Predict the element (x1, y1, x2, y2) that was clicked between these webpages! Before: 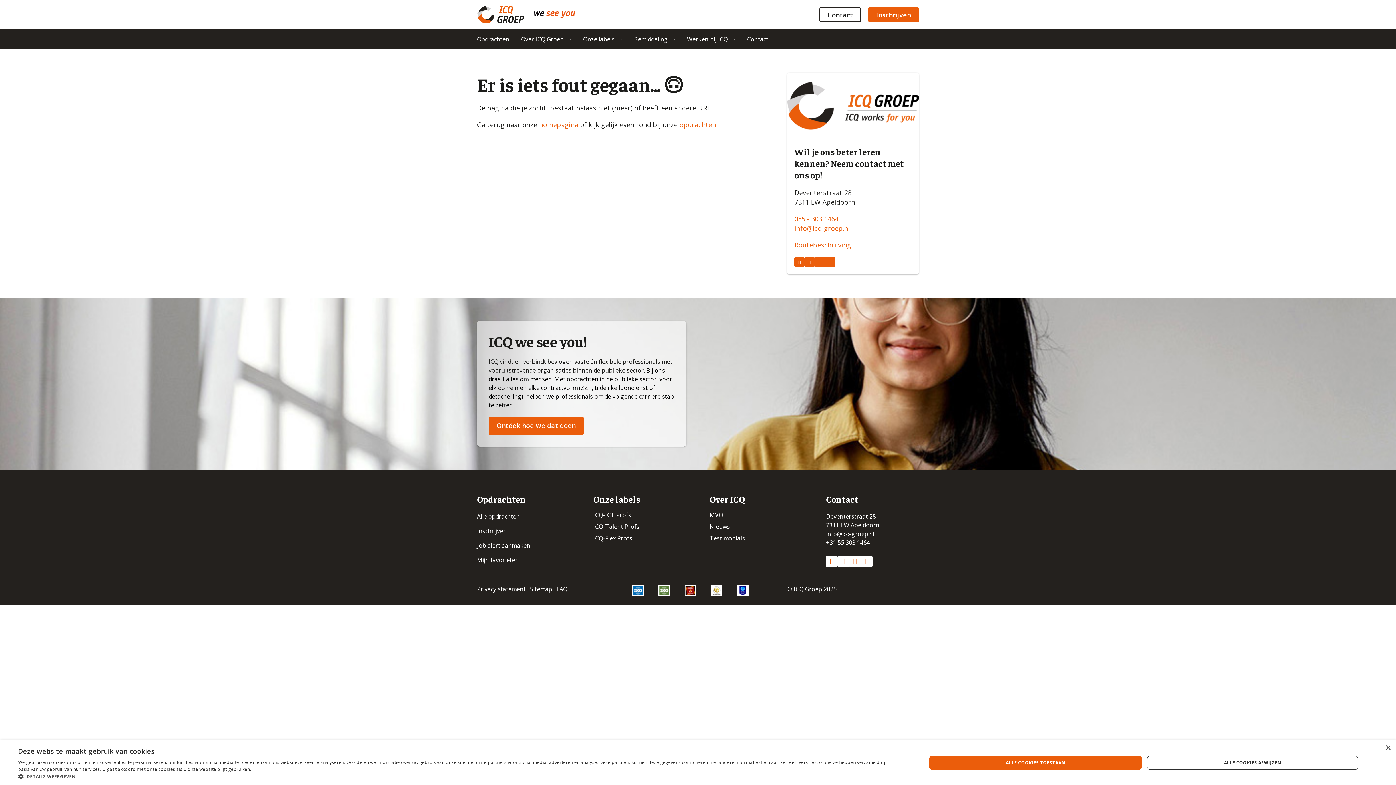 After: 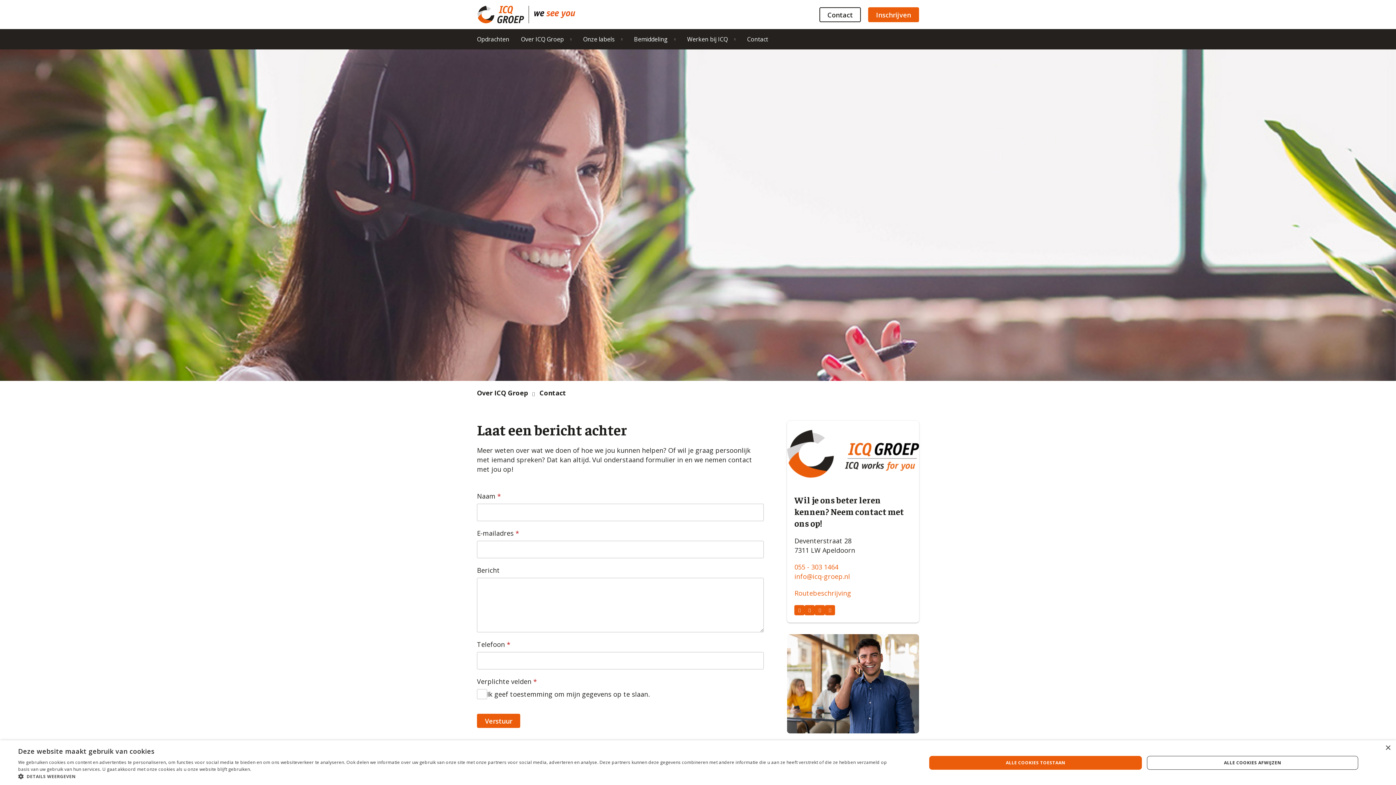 Action: label: Contact bbox: (819, 7, 861, 22)